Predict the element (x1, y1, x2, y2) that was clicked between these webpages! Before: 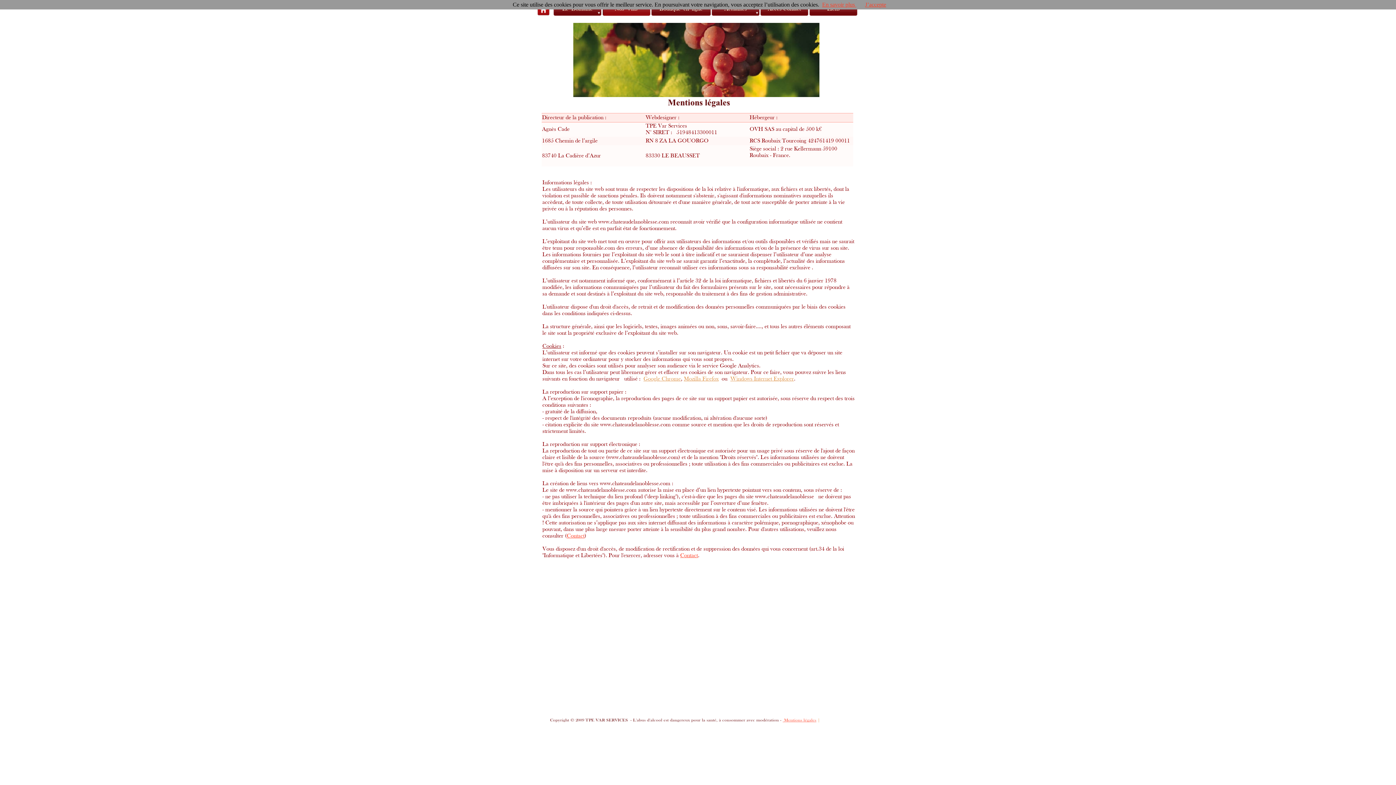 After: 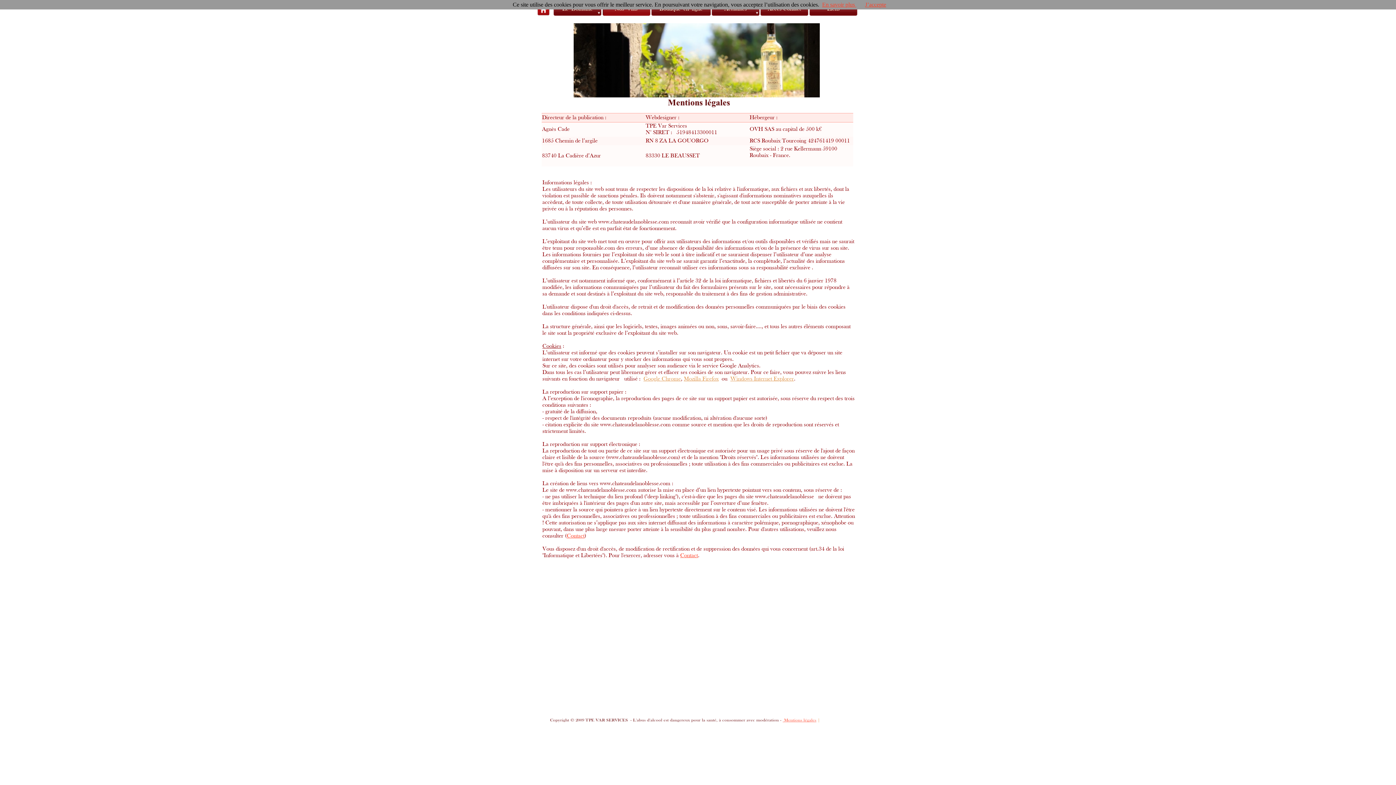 Action: bbox: (643, 376, 681, 382) label: Google Chrome